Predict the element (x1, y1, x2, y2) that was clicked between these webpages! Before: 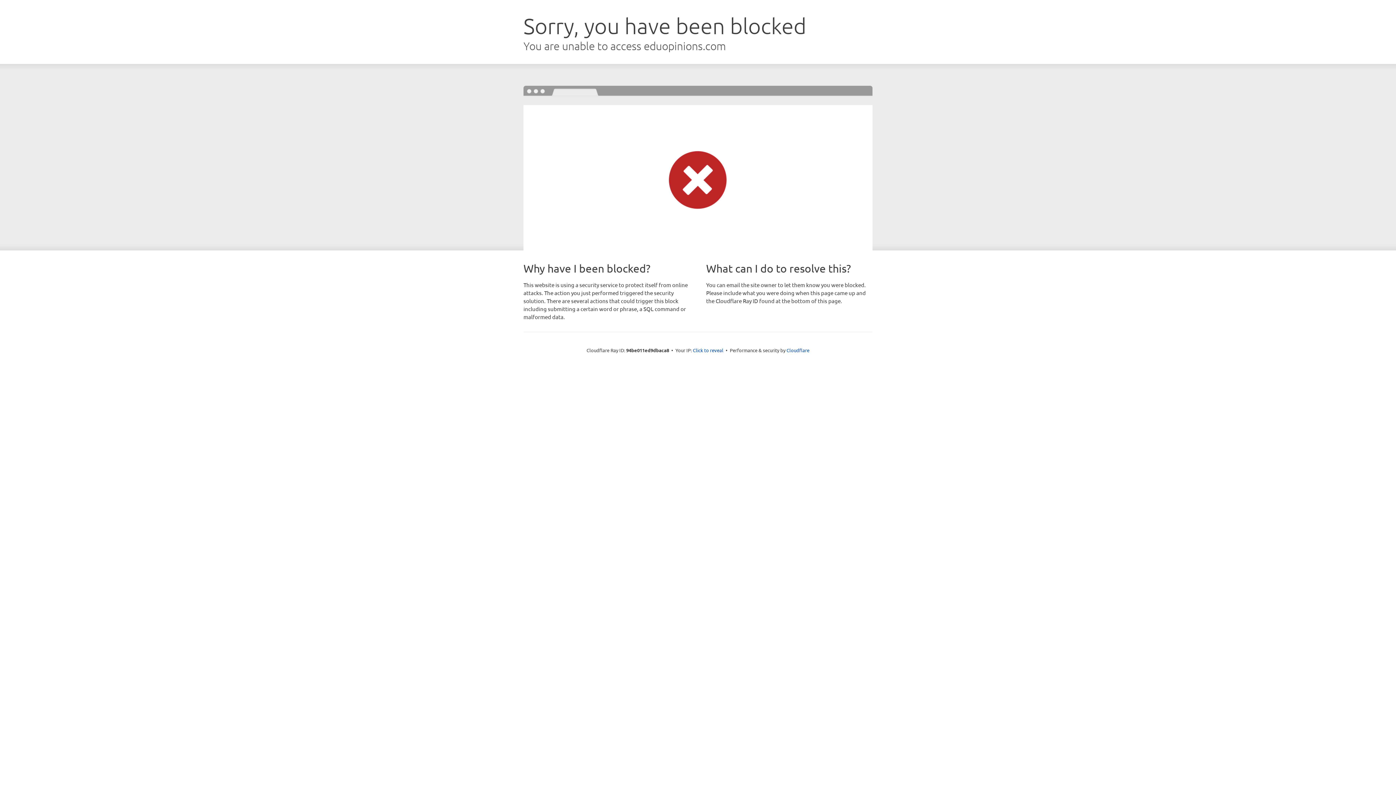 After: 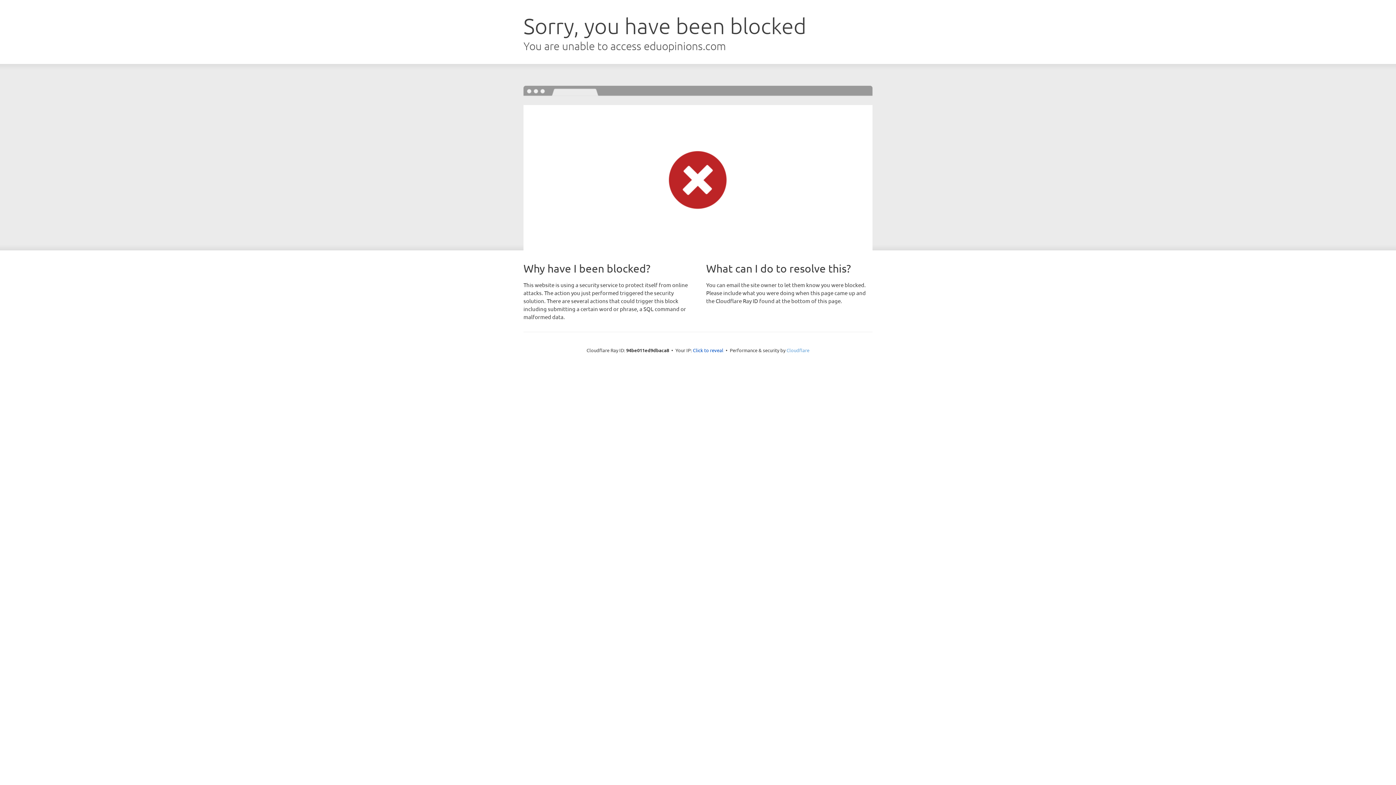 Action: bbox: (786, 347, 809, 353) label: Cloudflare